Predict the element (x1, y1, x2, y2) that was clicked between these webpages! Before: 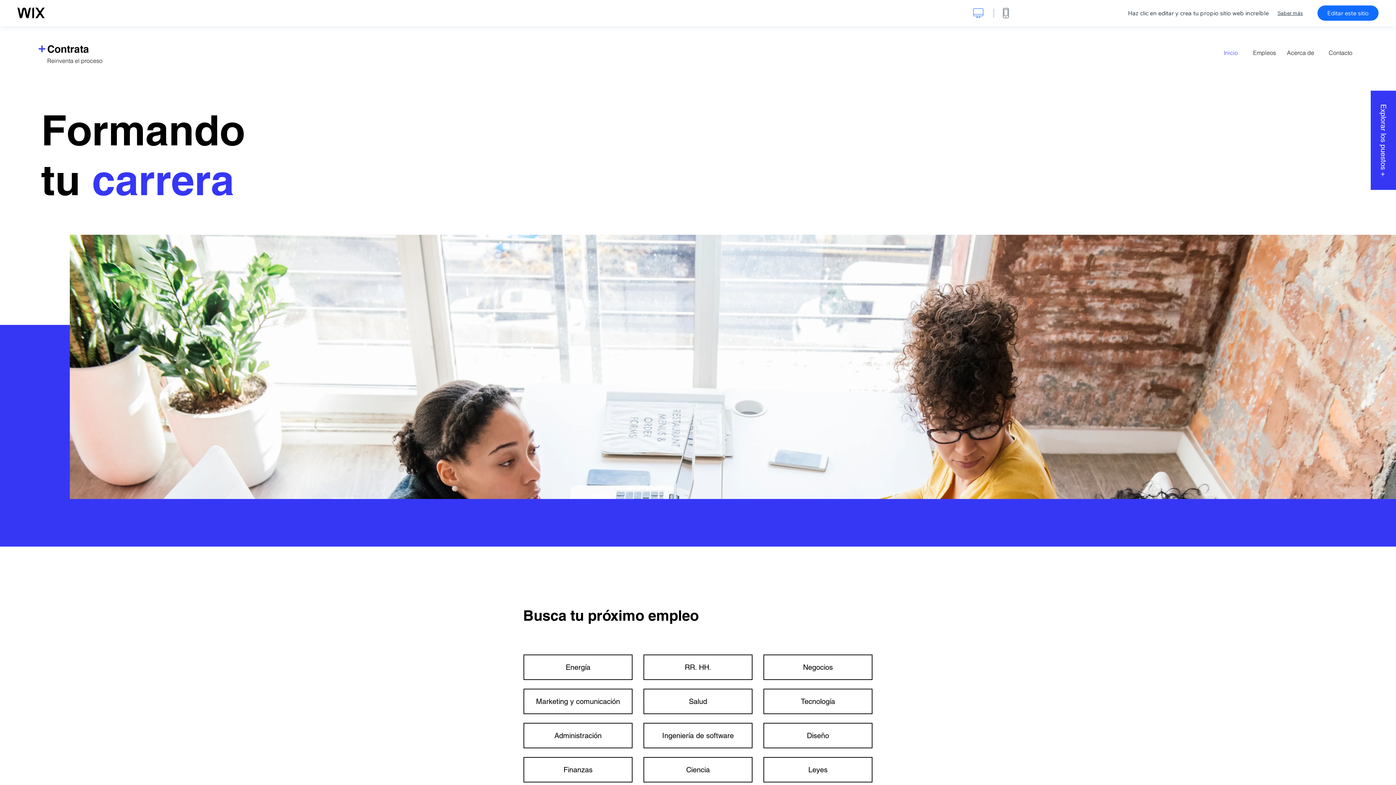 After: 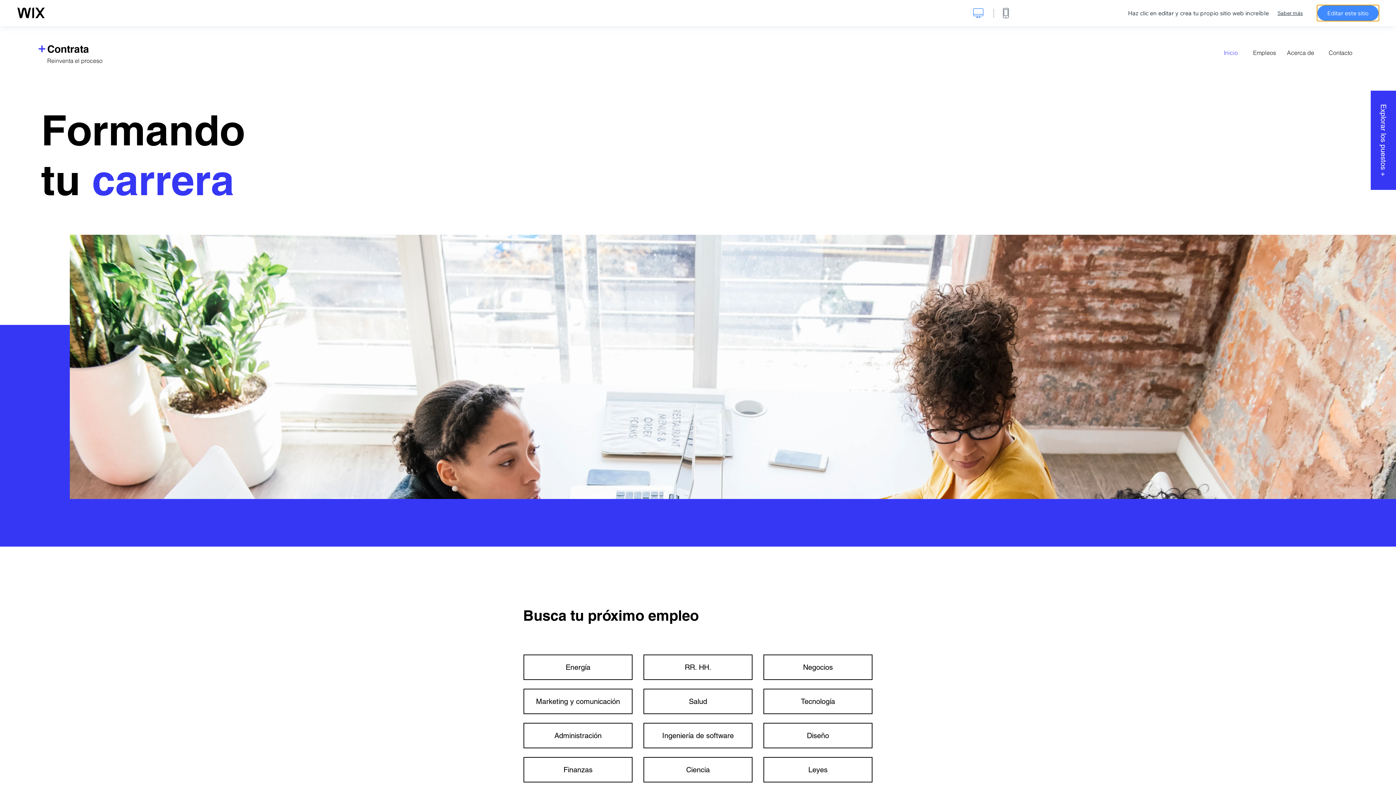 Action: label: Editar este sitio bbox: (1317, 5, 1378, 20)